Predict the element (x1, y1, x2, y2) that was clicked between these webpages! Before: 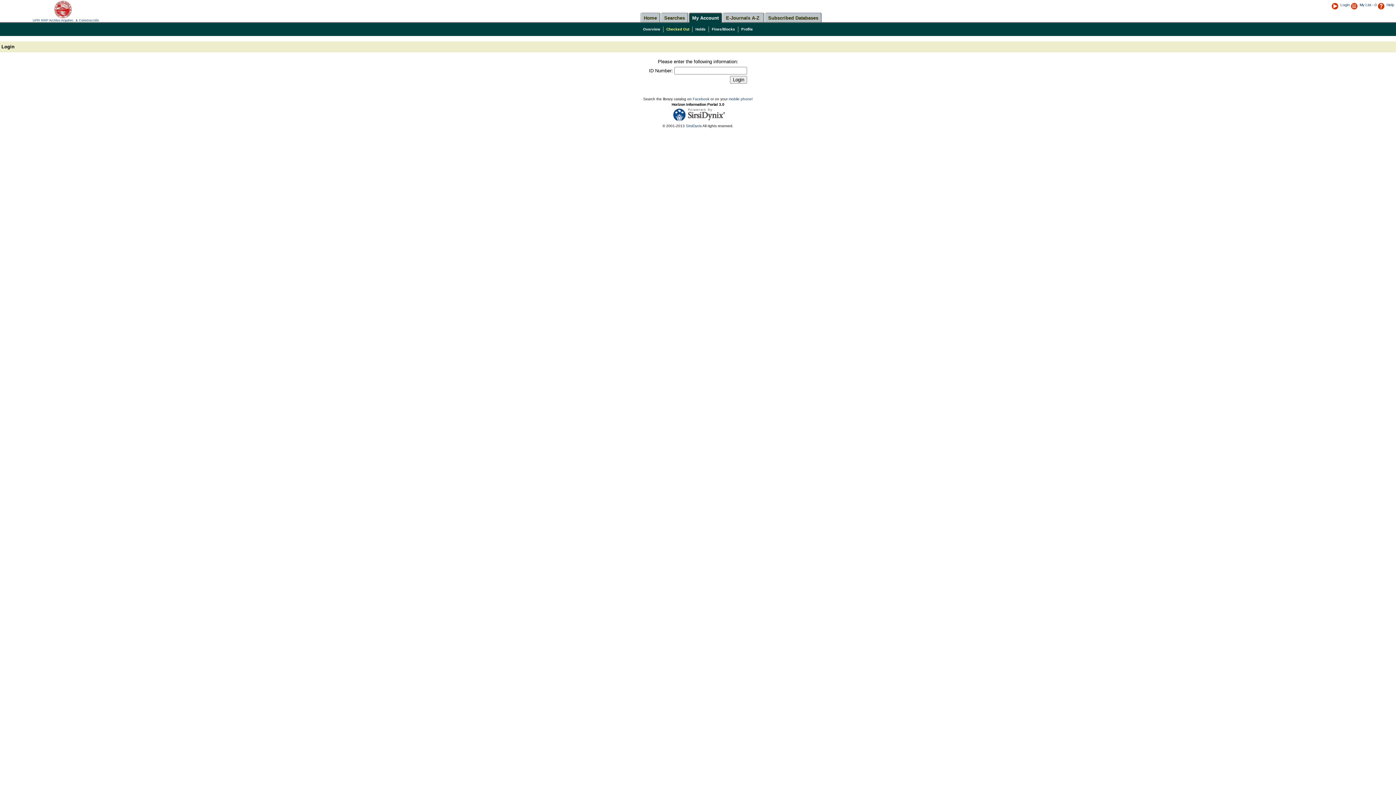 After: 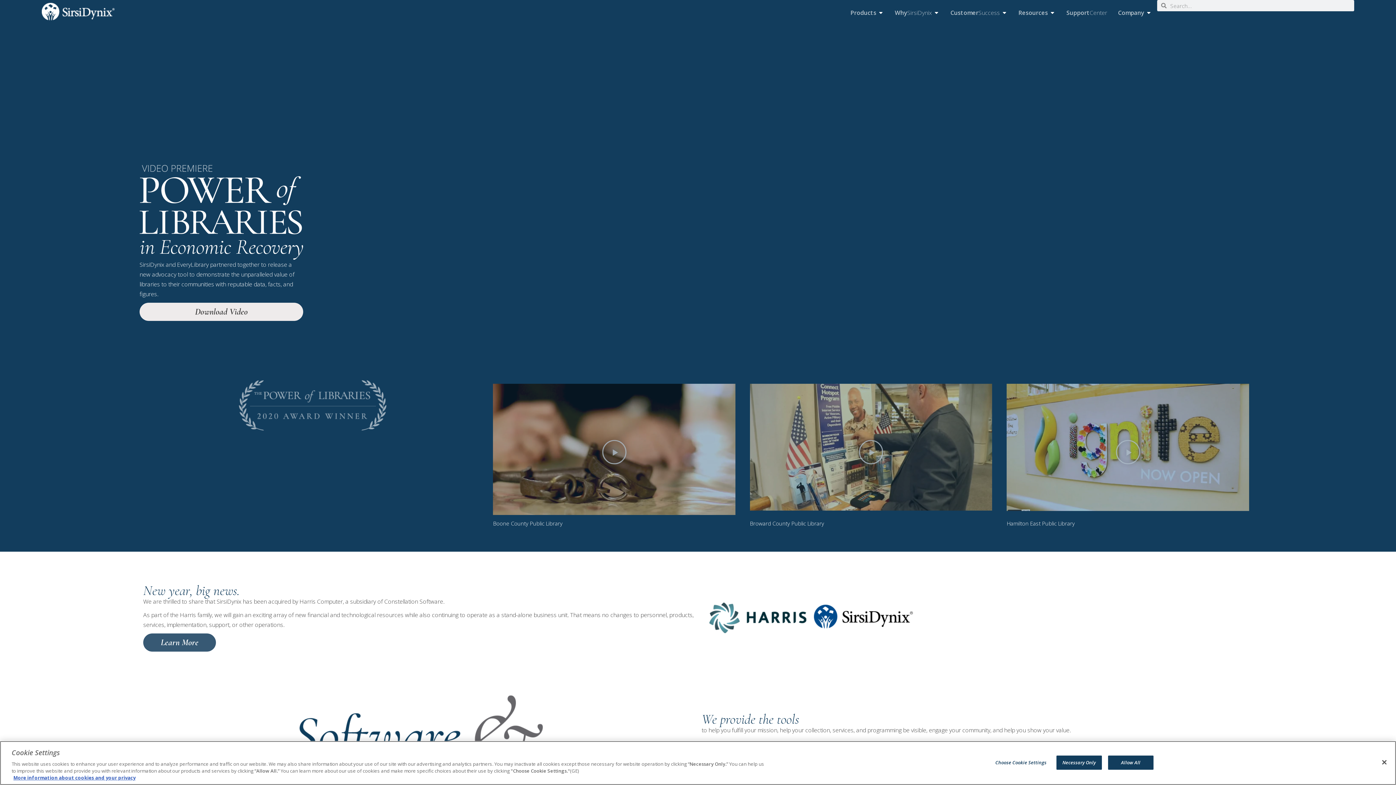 Action: bbox: (665, 117, 732, 122)